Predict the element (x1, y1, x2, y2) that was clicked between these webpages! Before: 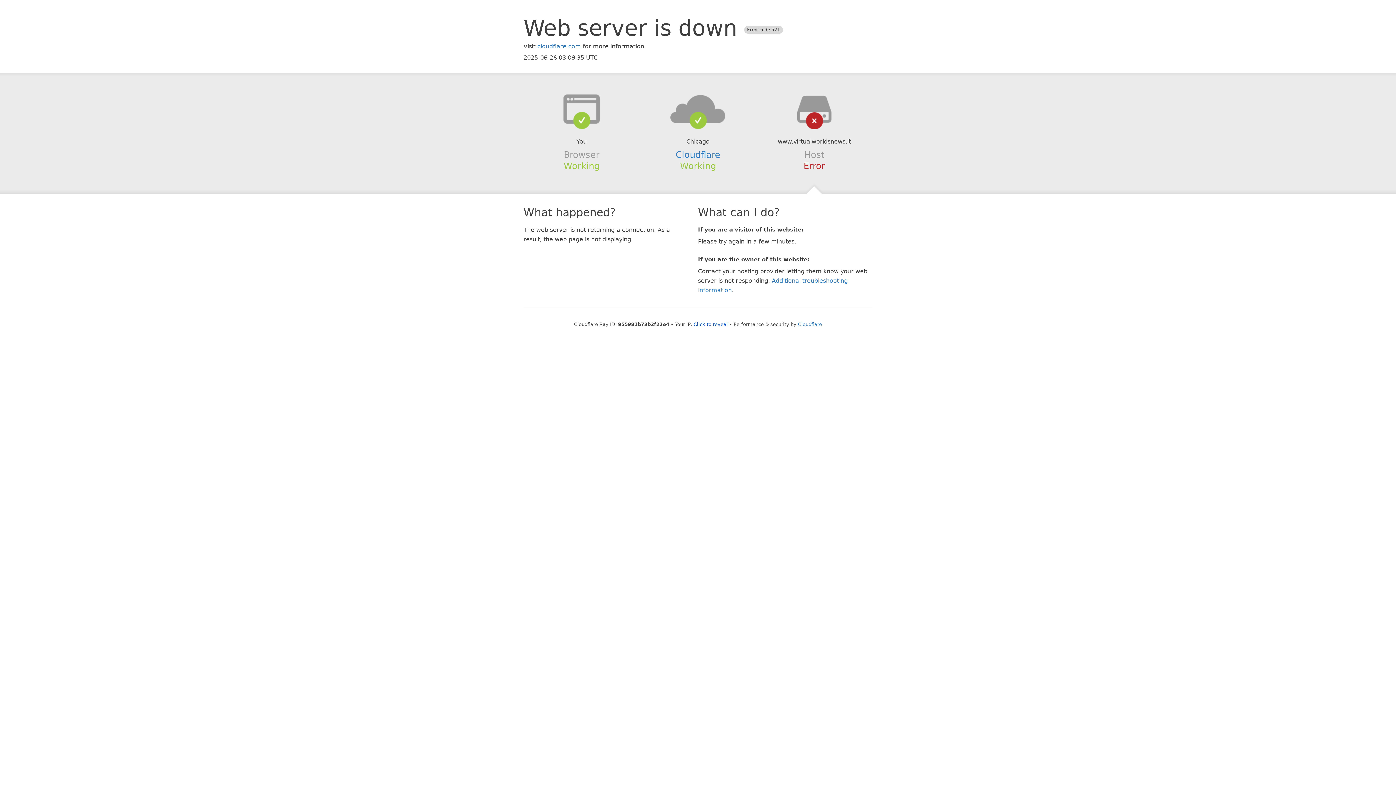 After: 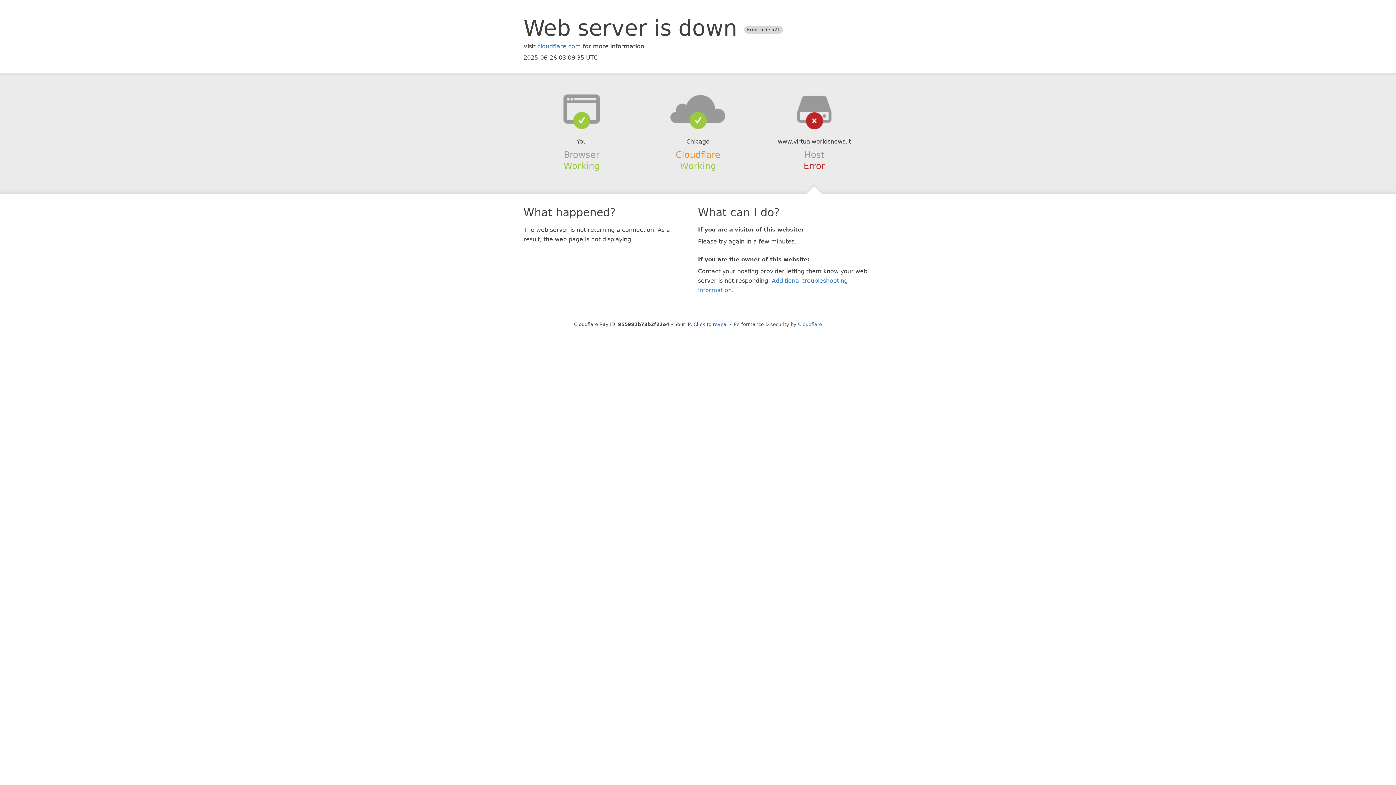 Action: label: Cloudflare bbox: (675, 149, 720, 159)